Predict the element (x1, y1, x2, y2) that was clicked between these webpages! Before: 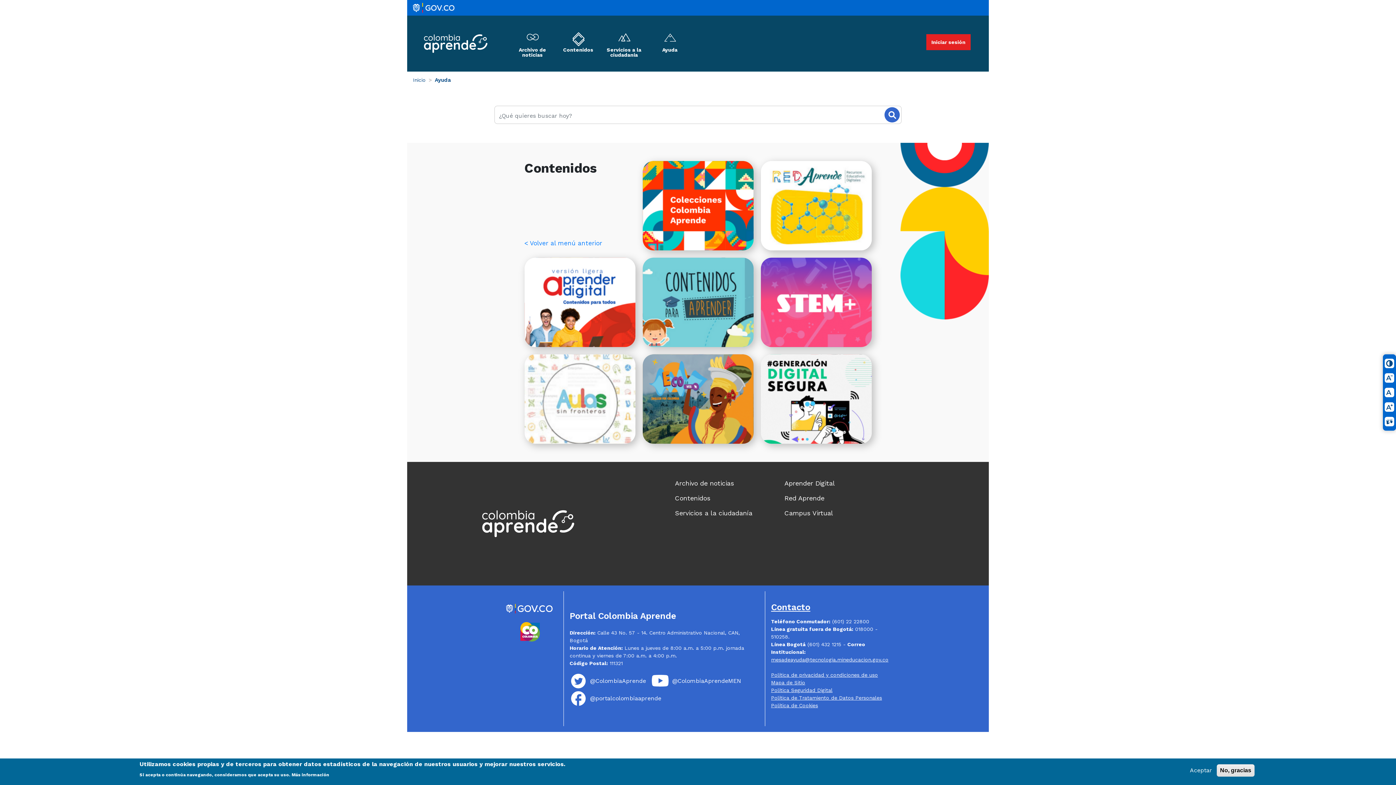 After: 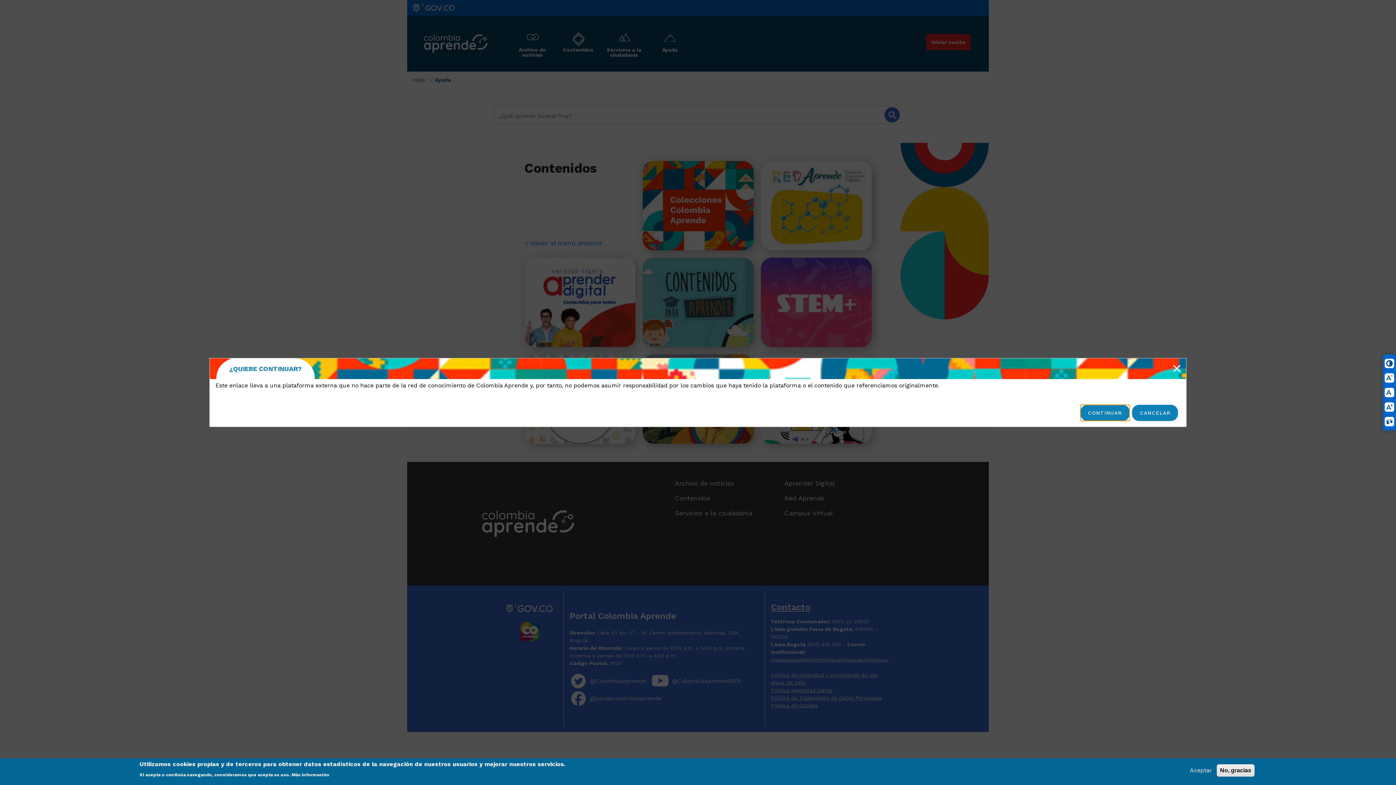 Action: bbox: (519, 621, 540, 642)